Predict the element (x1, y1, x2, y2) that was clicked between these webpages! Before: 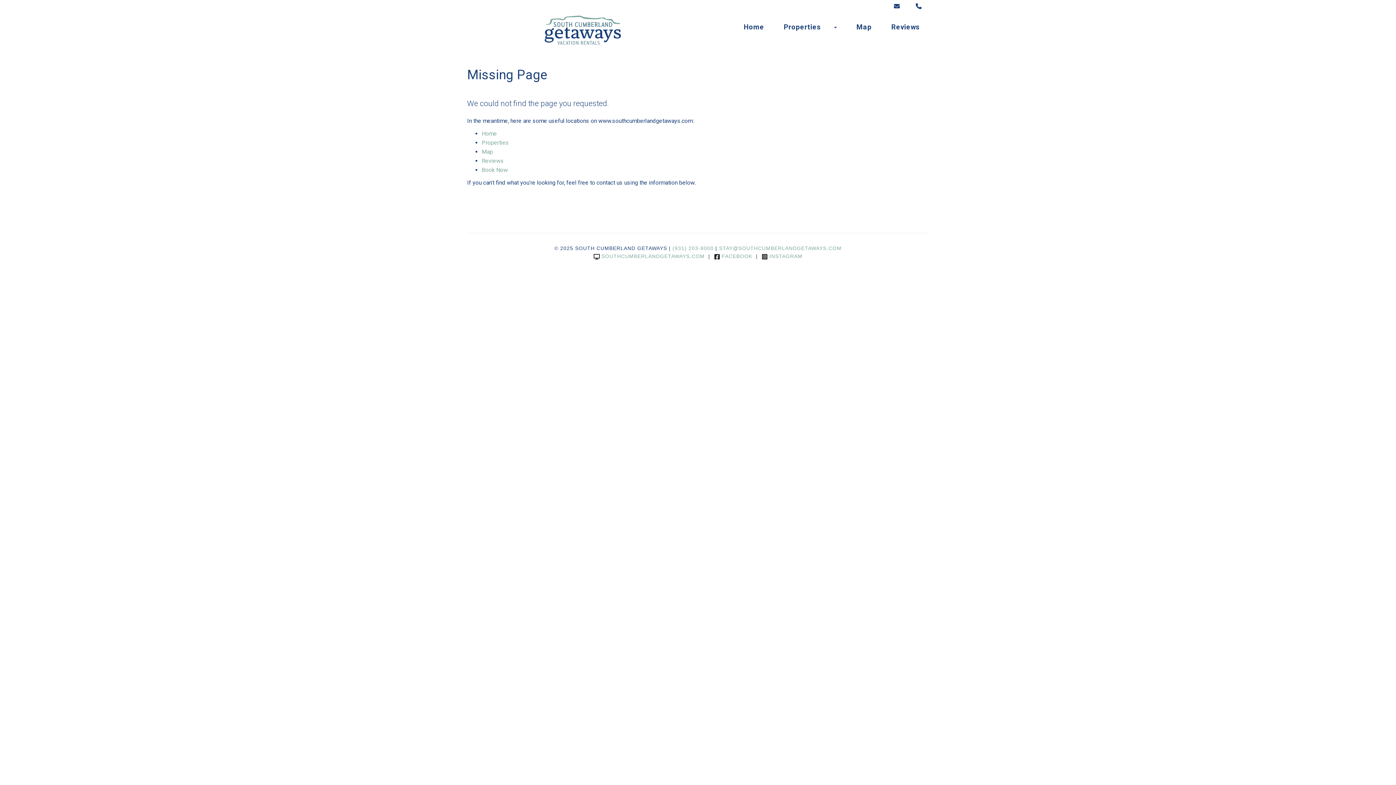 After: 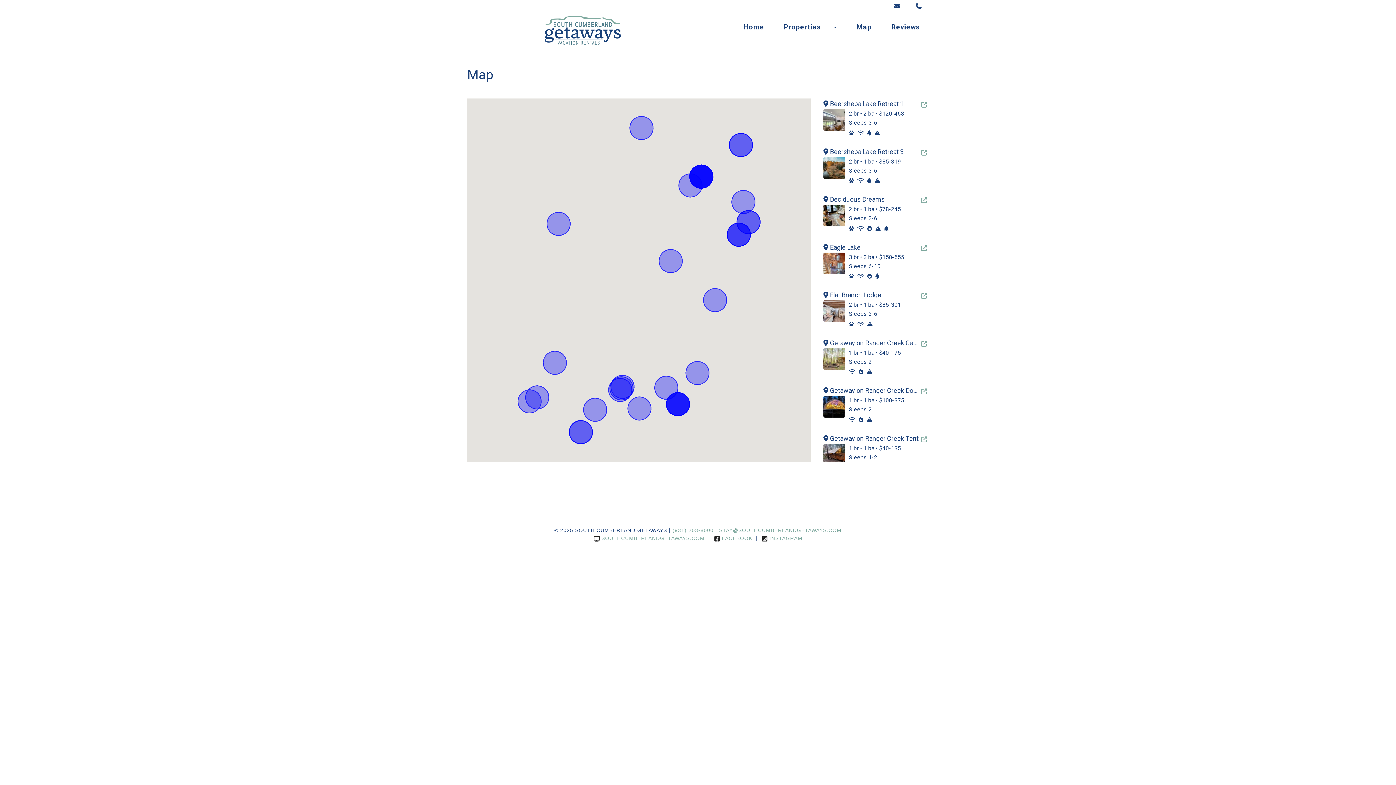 Action: label: Map bbox: (856, 22, 872, 31)